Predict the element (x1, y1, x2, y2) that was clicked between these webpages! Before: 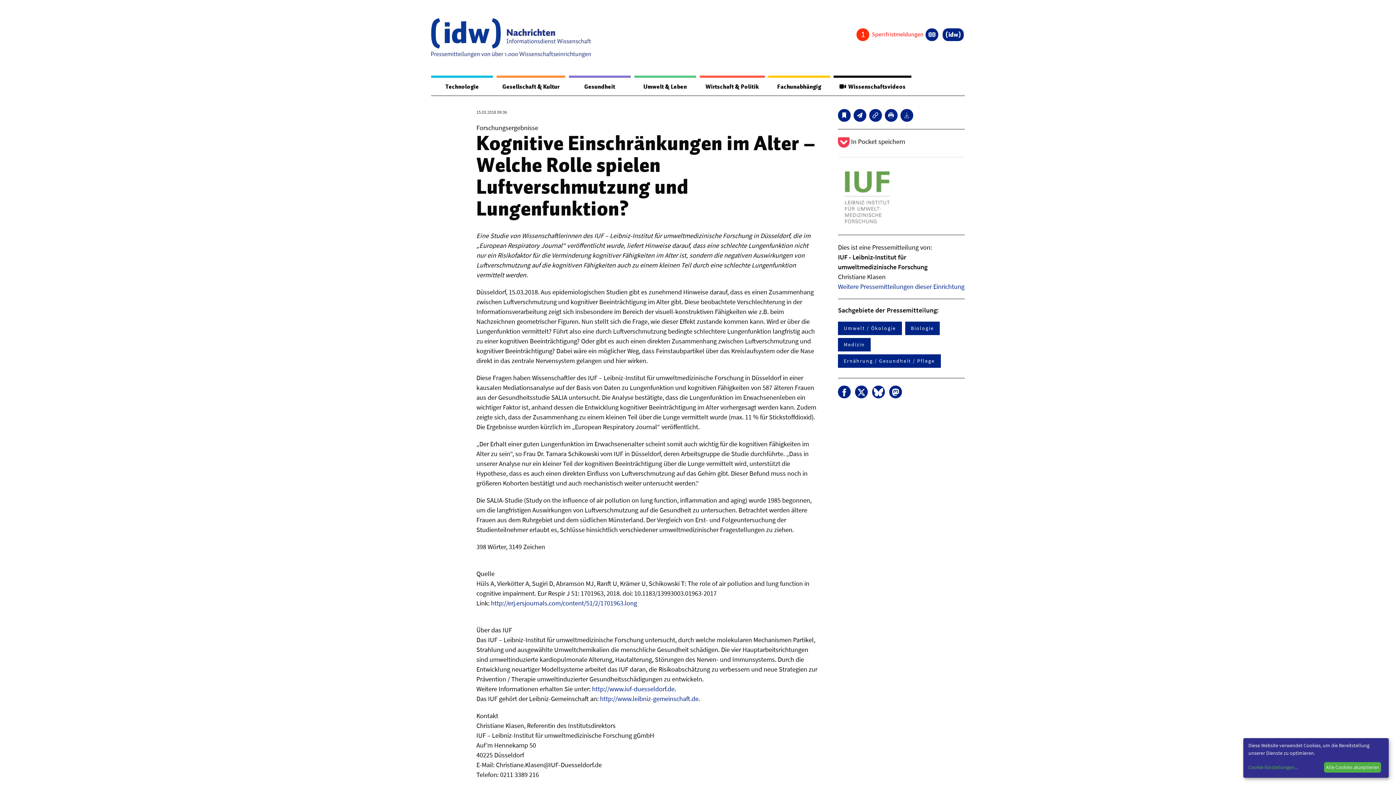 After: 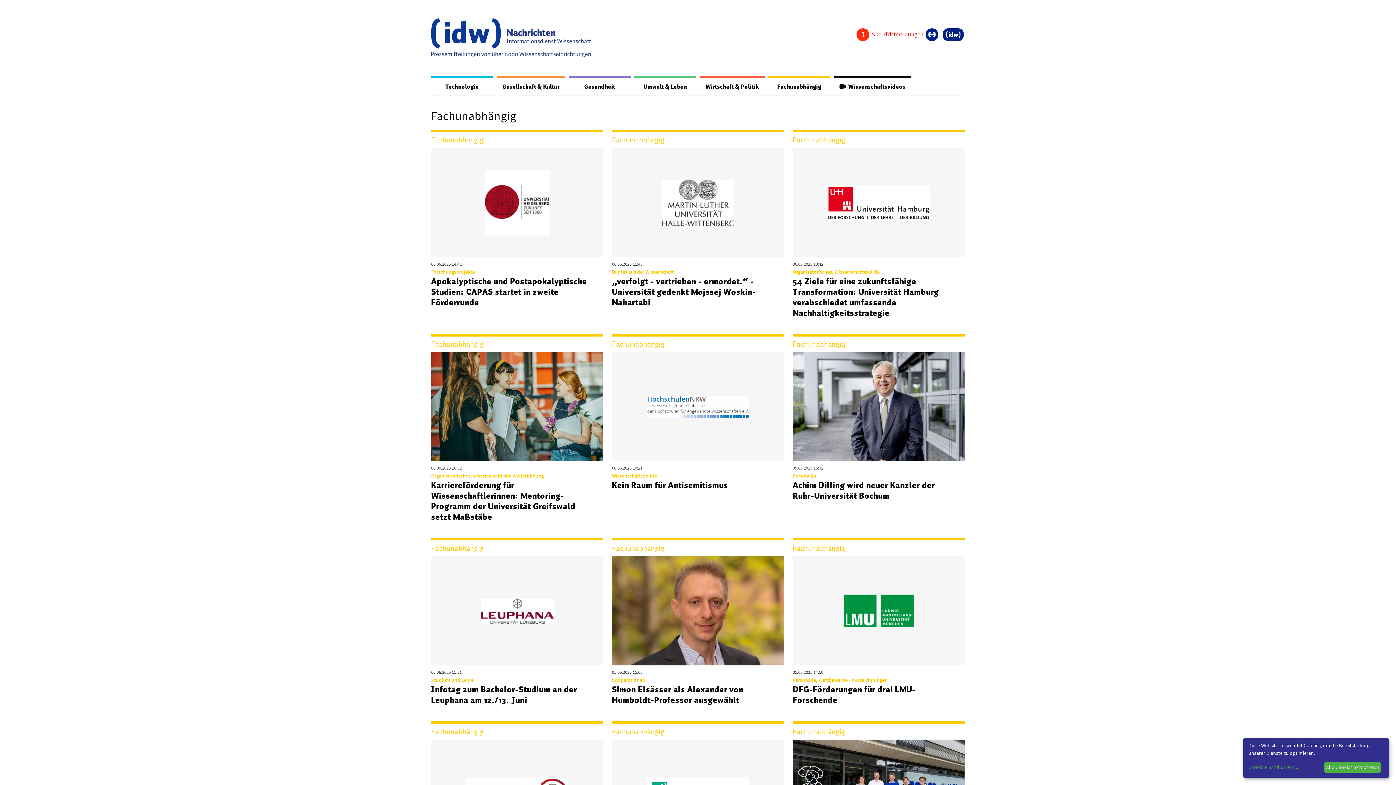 Action: bbox: (768, 77, 830, 95) label: Fachunabhängig